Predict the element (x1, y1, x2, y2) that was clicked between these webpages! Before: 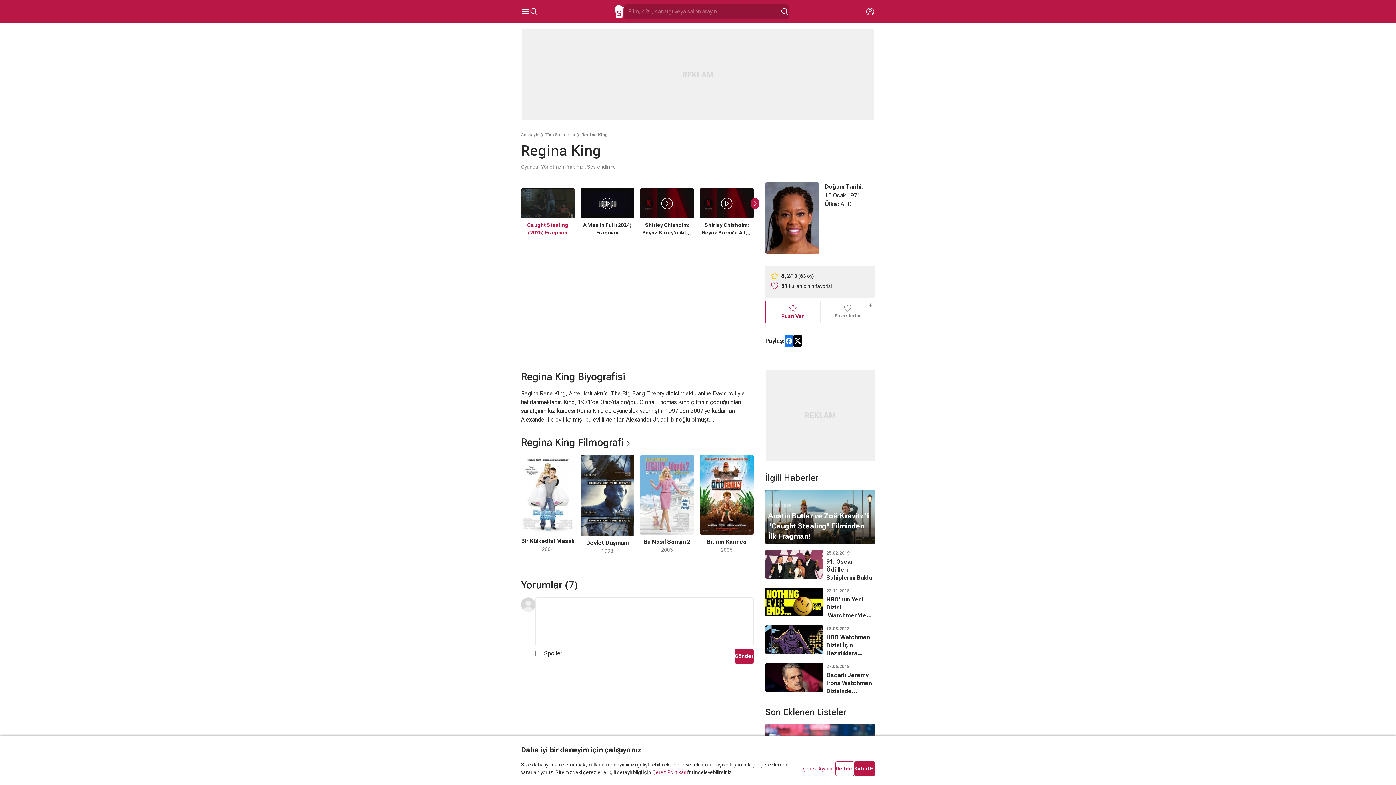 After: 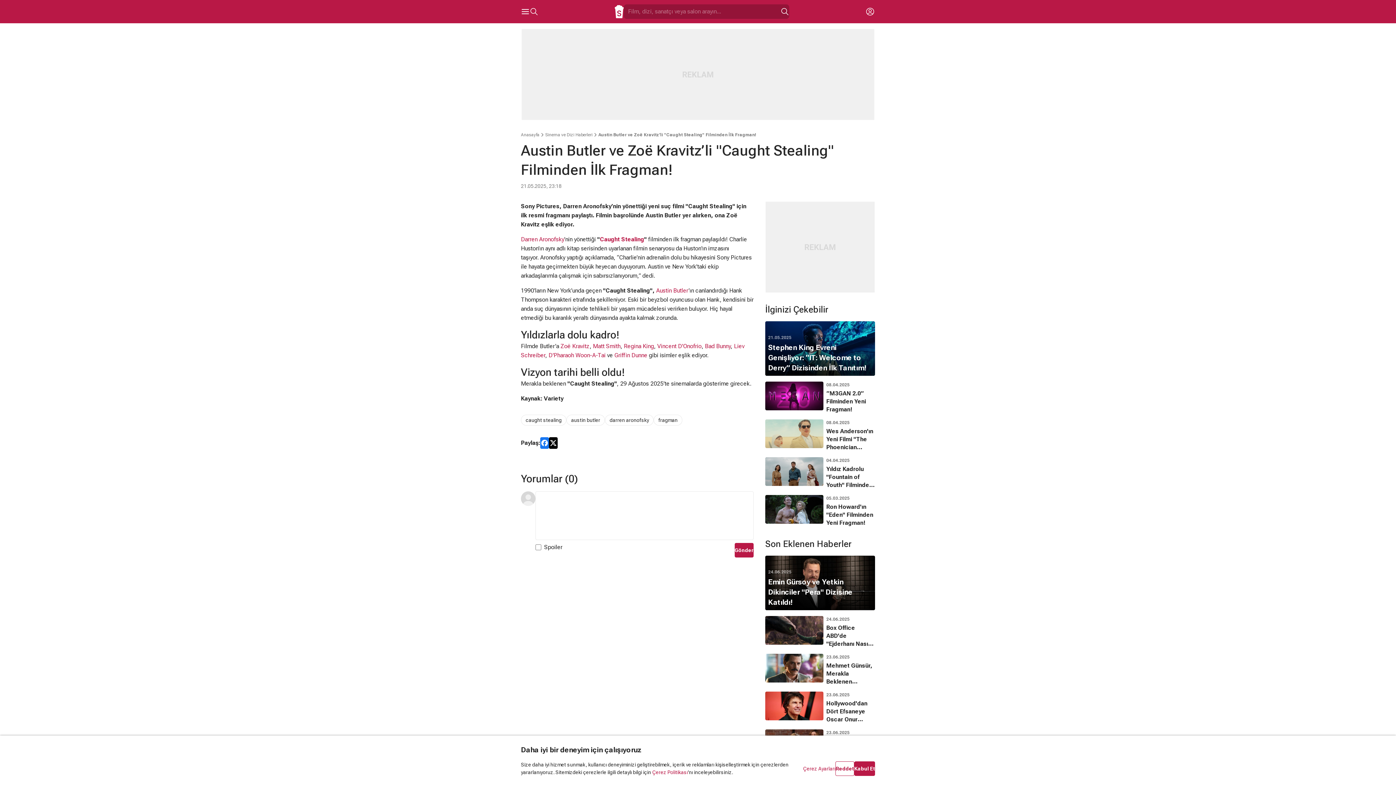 Action: label: 21.05.2025
Austin Butler ve Zoë Kravitz’li "Caught Stealing" Filminden İlk Fragman! bbox: (765, 489, 875, 544)